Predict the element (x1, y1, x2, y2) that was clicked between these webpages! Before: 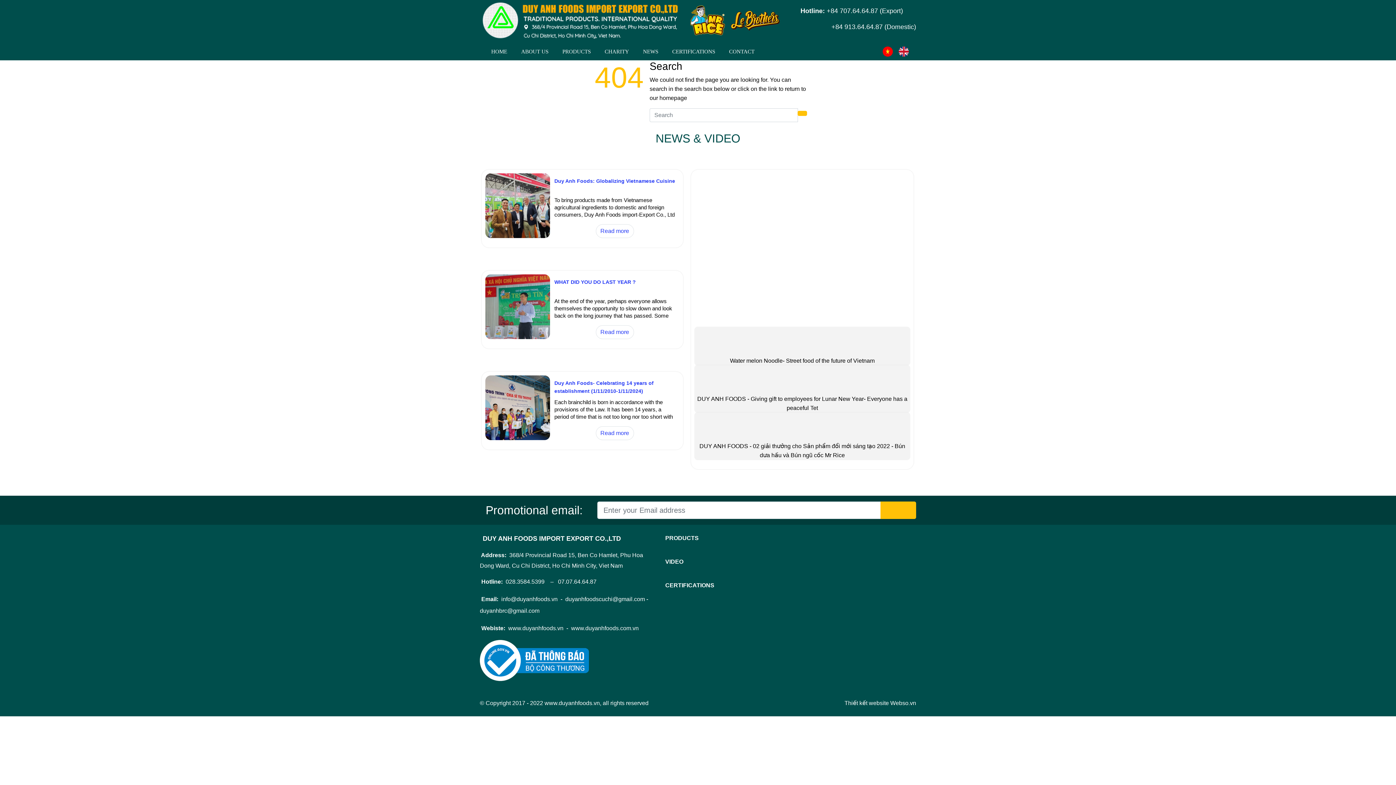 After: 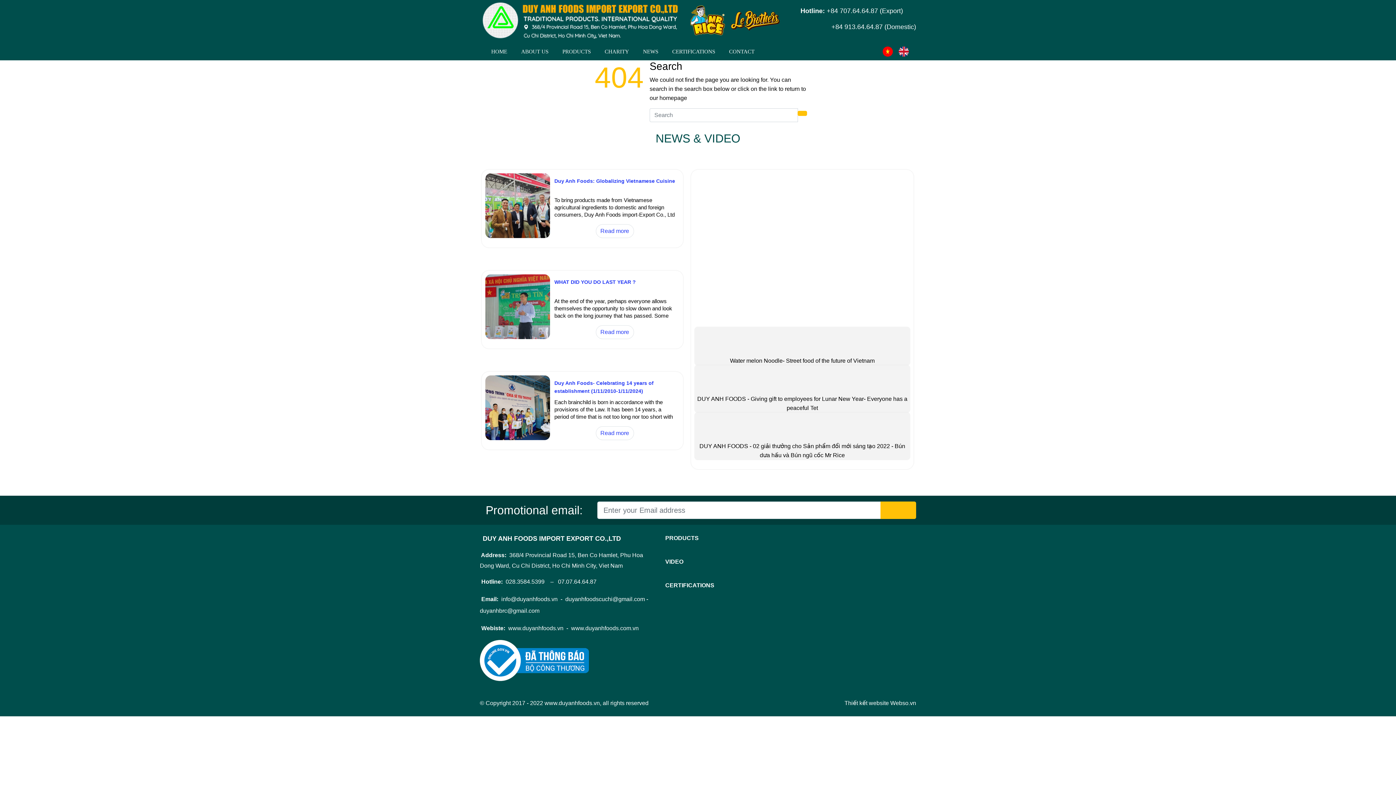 Action: bbox: (665, 582, 714, 588) label: CERTIFICATIONS